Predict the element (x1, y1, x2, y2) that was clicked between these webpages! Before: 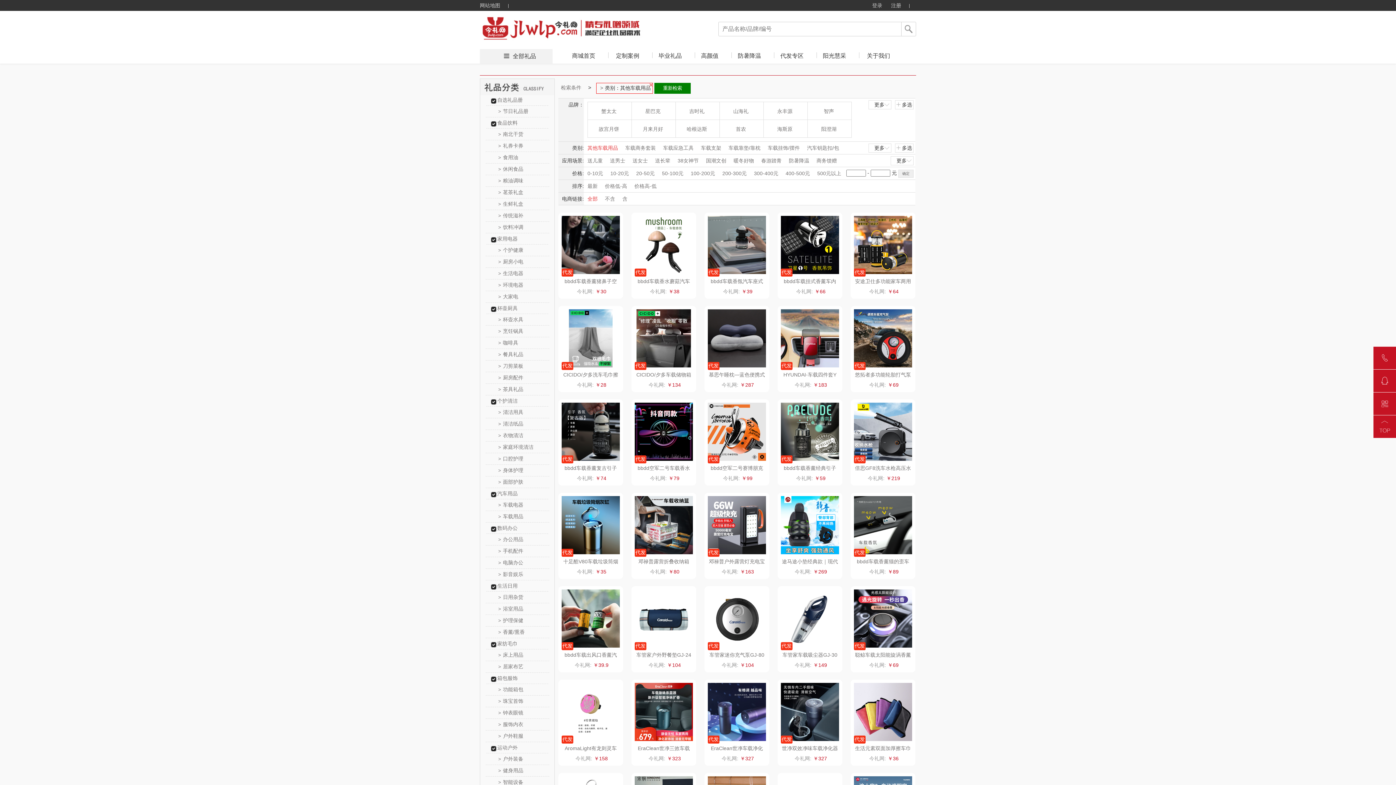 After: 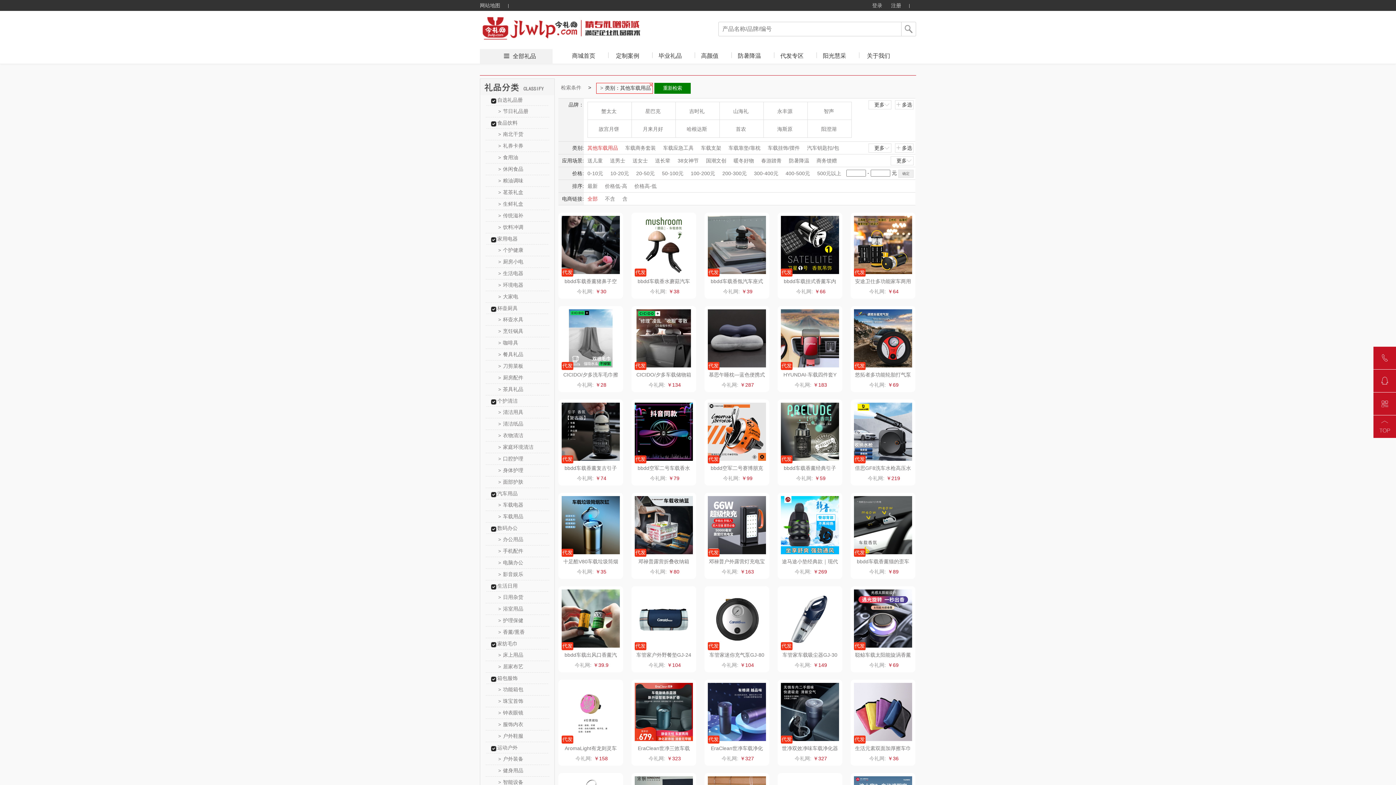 Action: bbox: (654, 82, 690, 93) label: 重新检索